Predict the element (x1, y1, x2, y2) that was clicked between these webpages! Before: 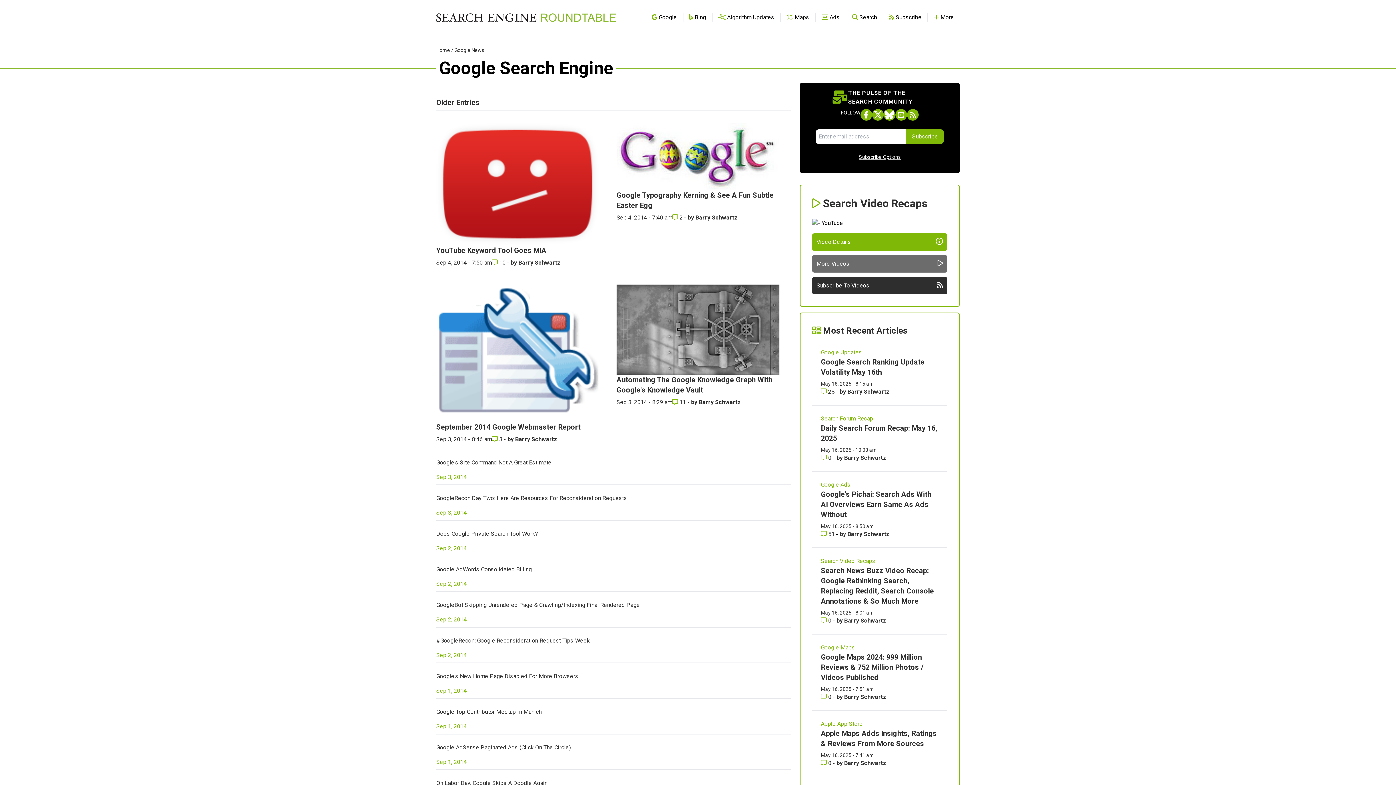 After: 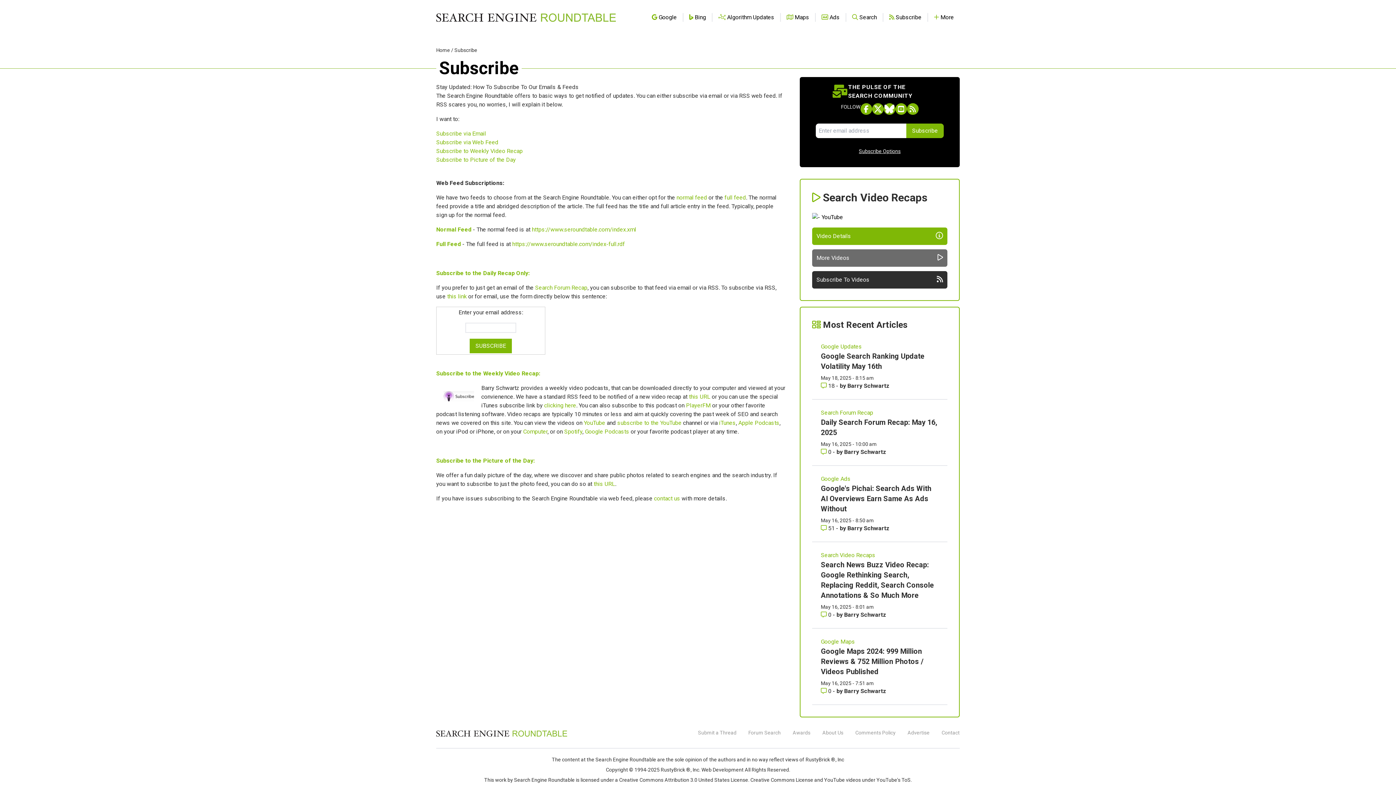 Action: label:  Subscribe bbox: (889, 13, 921, 20)